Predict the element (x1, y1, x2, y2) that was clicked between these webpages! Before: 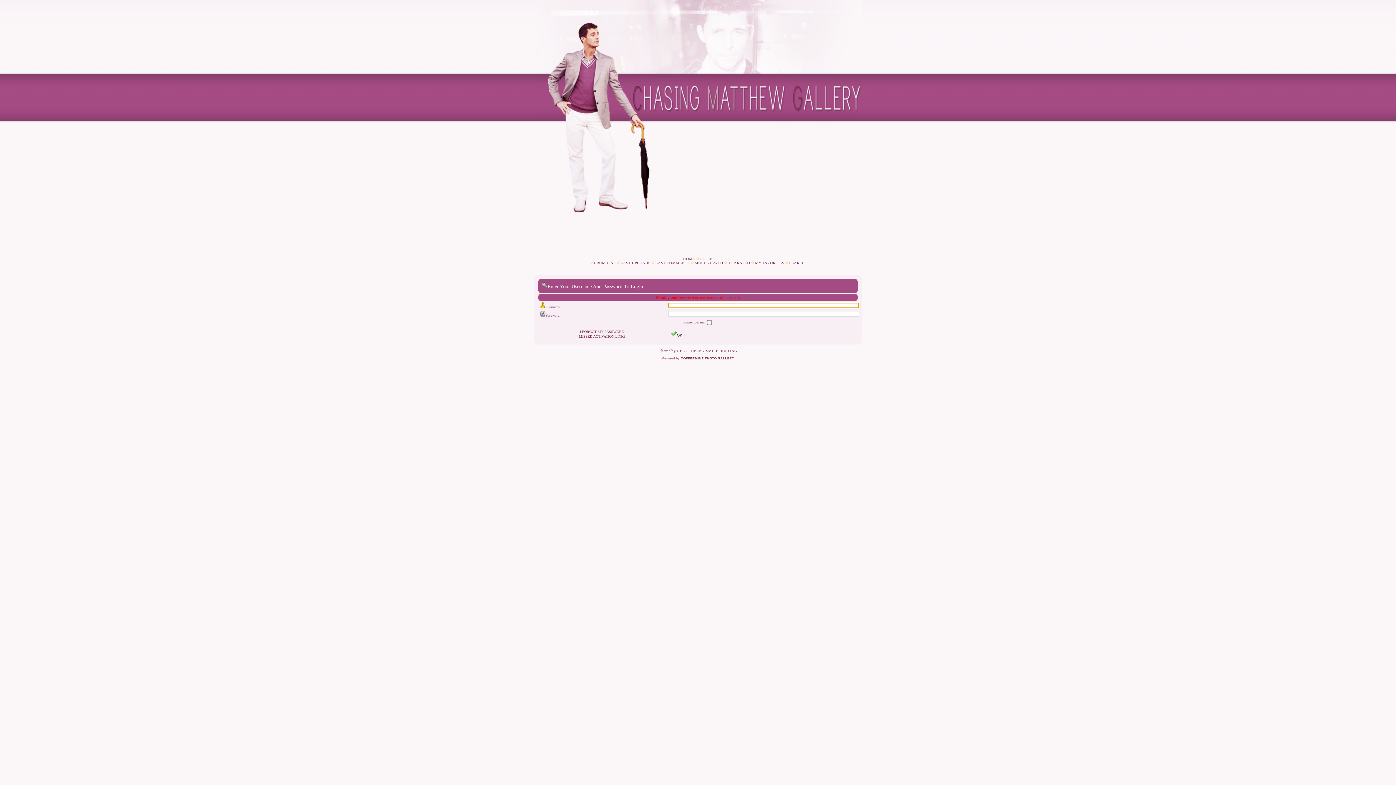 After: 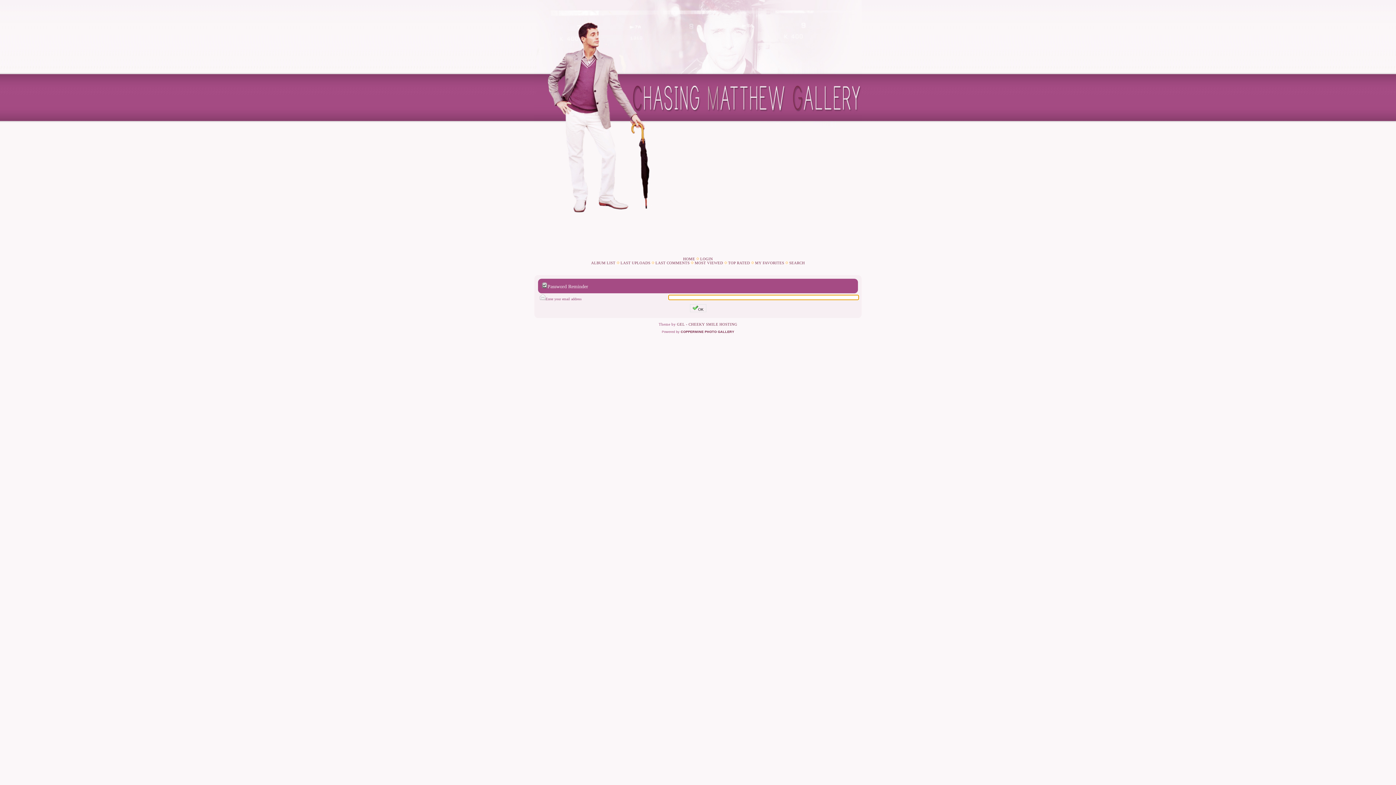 Action: label: I FORGOT MY PASSWORD bbox: (580, 329, 624, 333)